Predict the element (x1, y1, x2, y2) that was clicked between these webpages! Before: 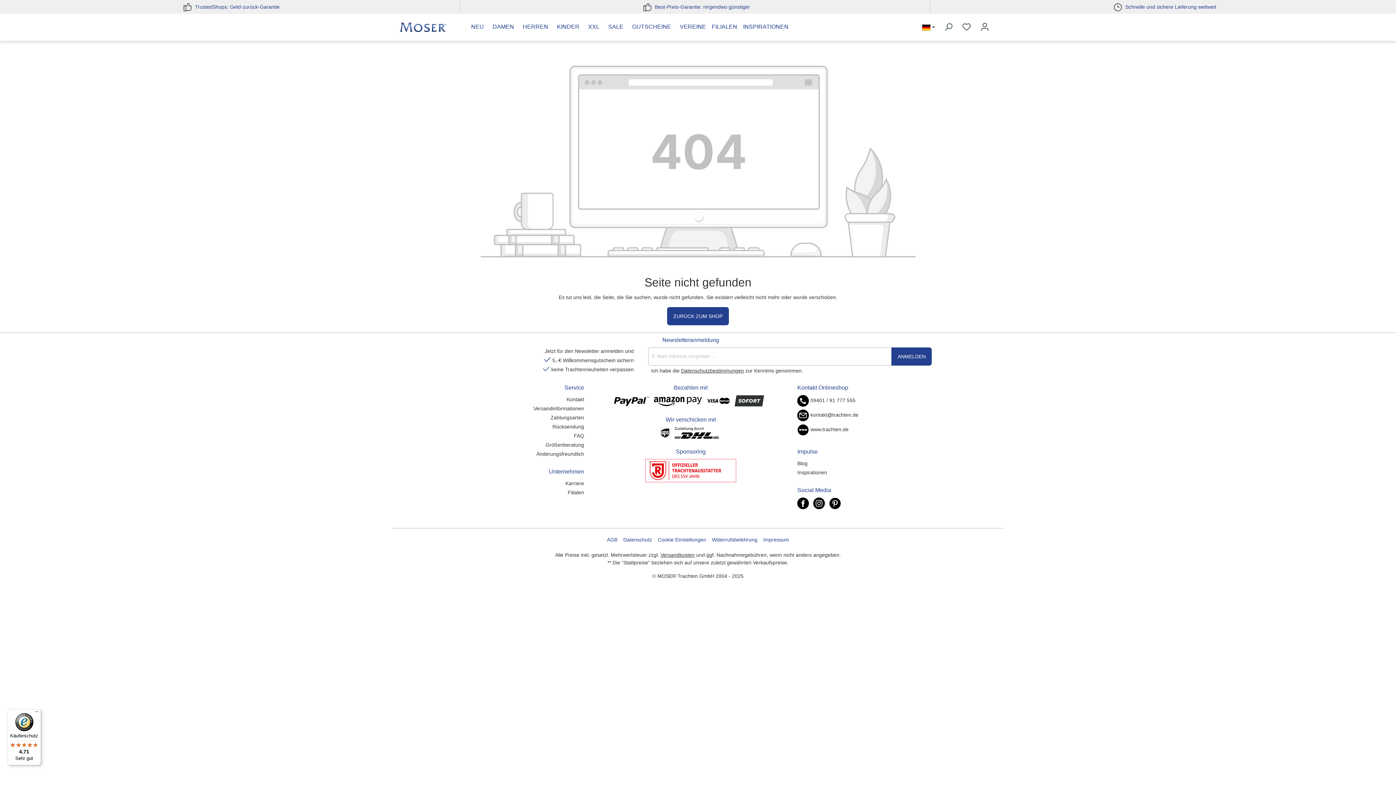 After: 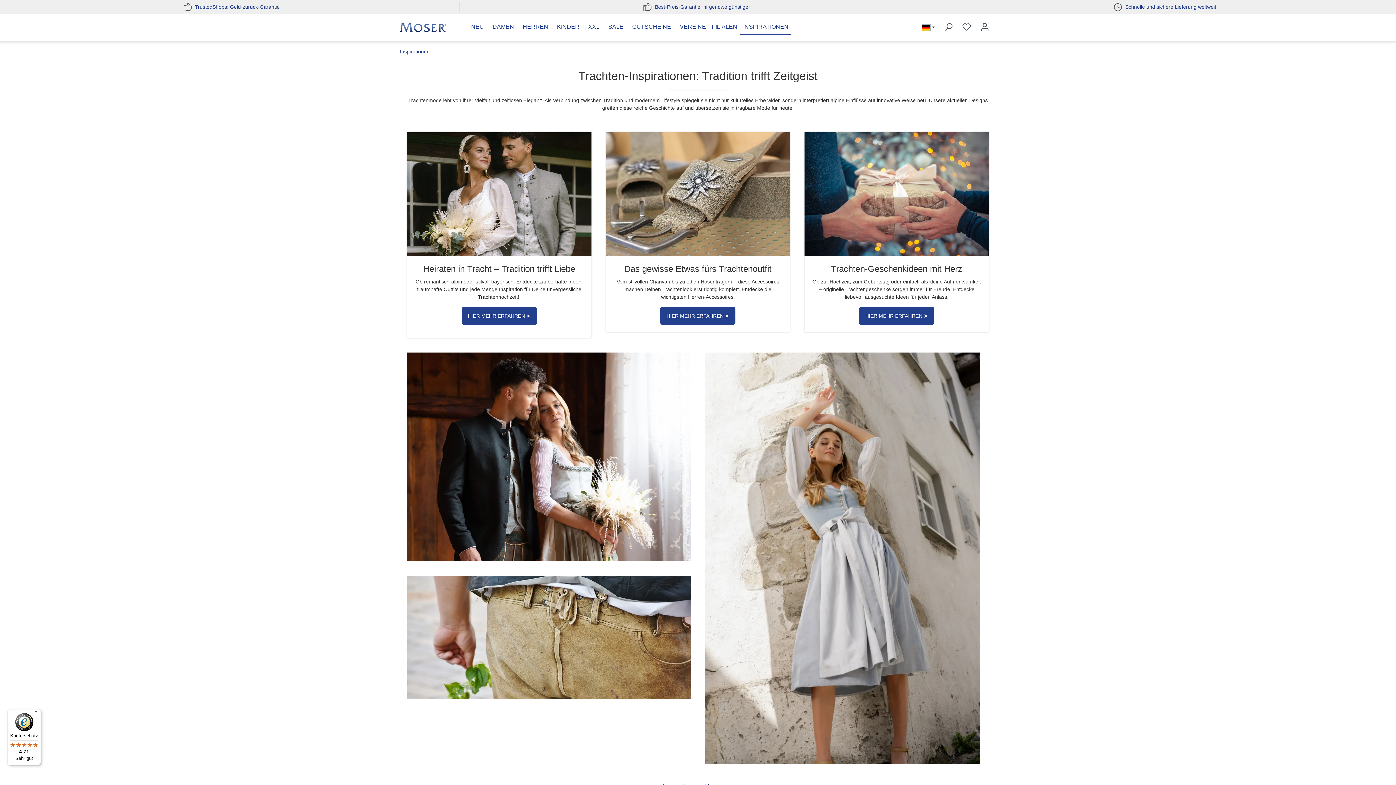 Action: label: Inspirationen bbox: (797, 469, 827, 475)